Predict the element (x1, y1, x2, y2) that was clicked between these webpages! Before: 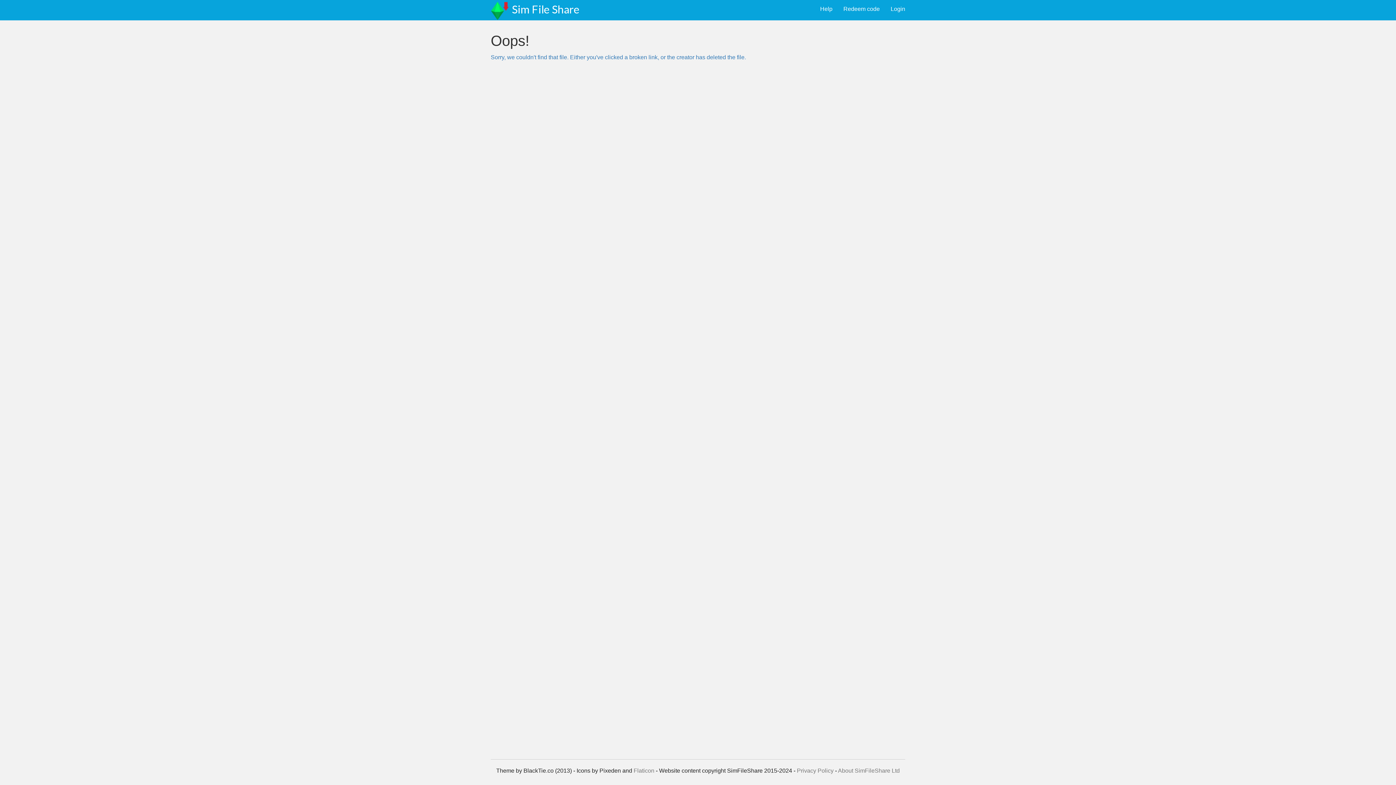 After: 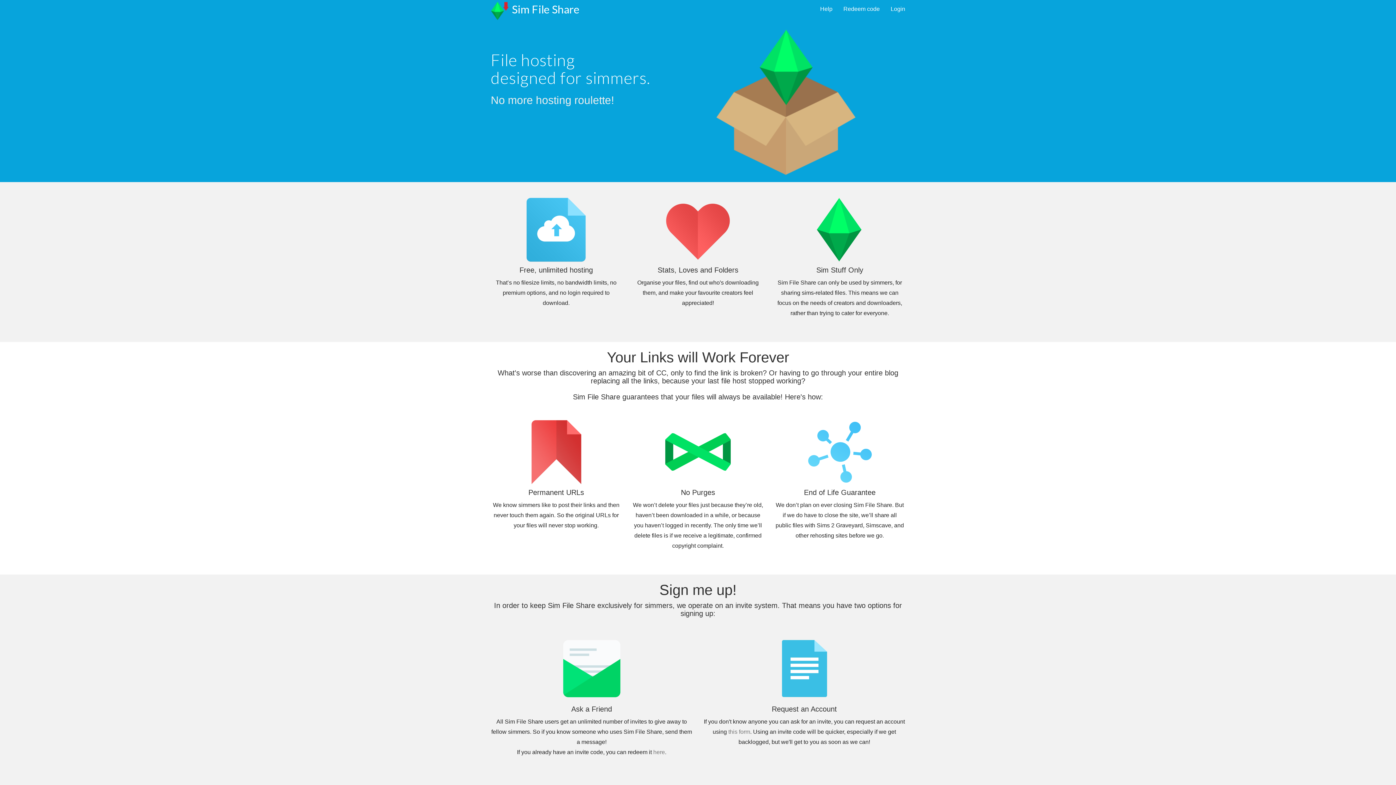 Action: bbox: (506, 0, 585, 18) label: Sim File Share